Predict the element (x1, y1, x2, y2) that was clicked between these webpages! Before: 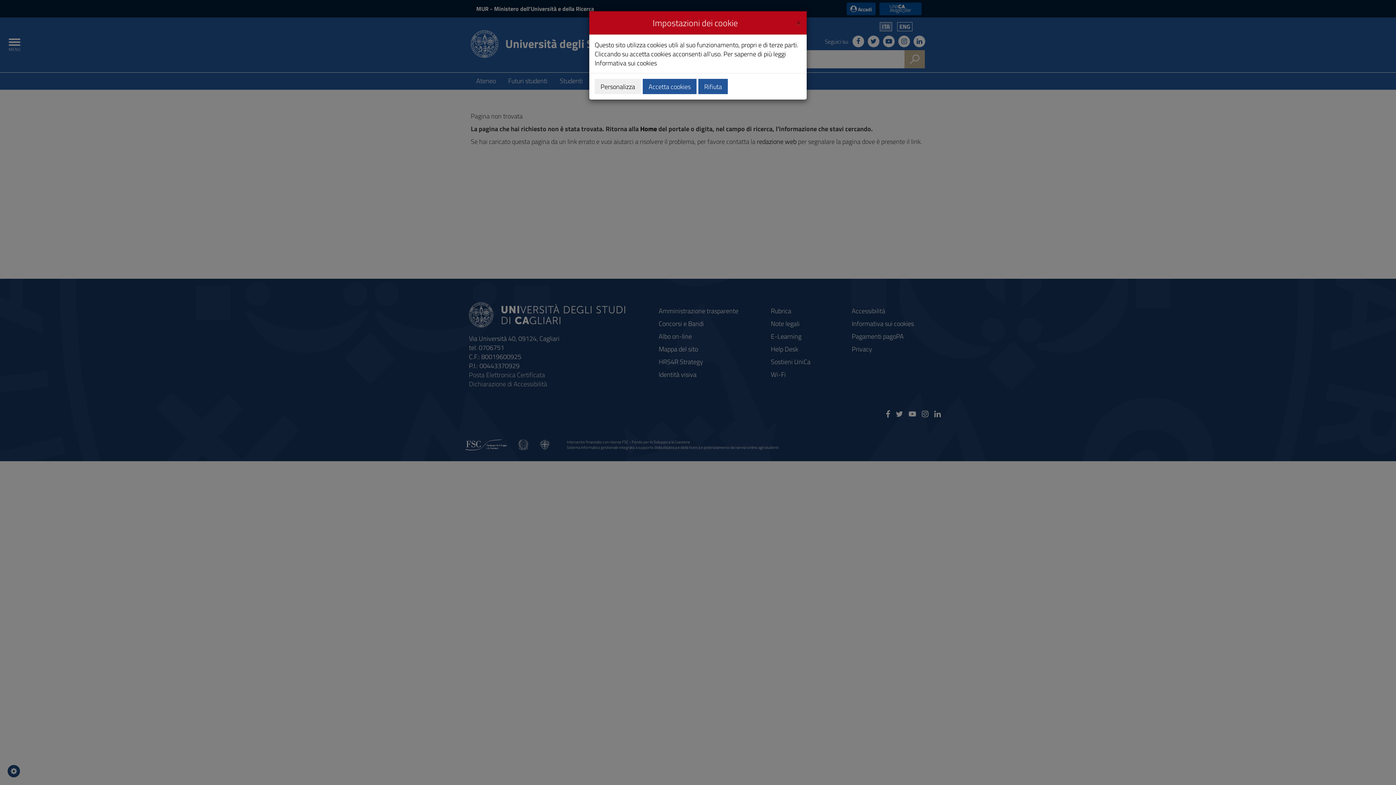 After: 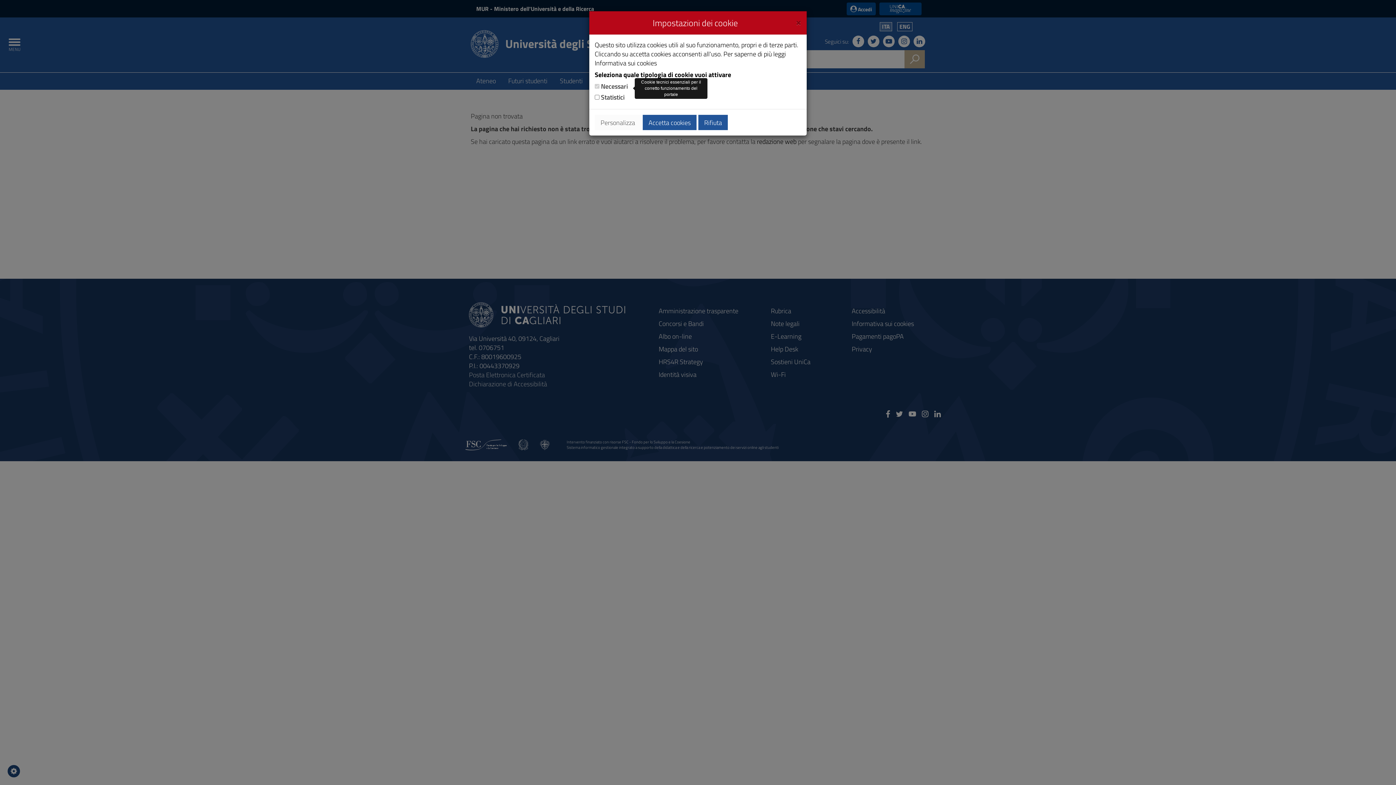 Action: label: Personalizza bbox: (594, 78, 641, 94)